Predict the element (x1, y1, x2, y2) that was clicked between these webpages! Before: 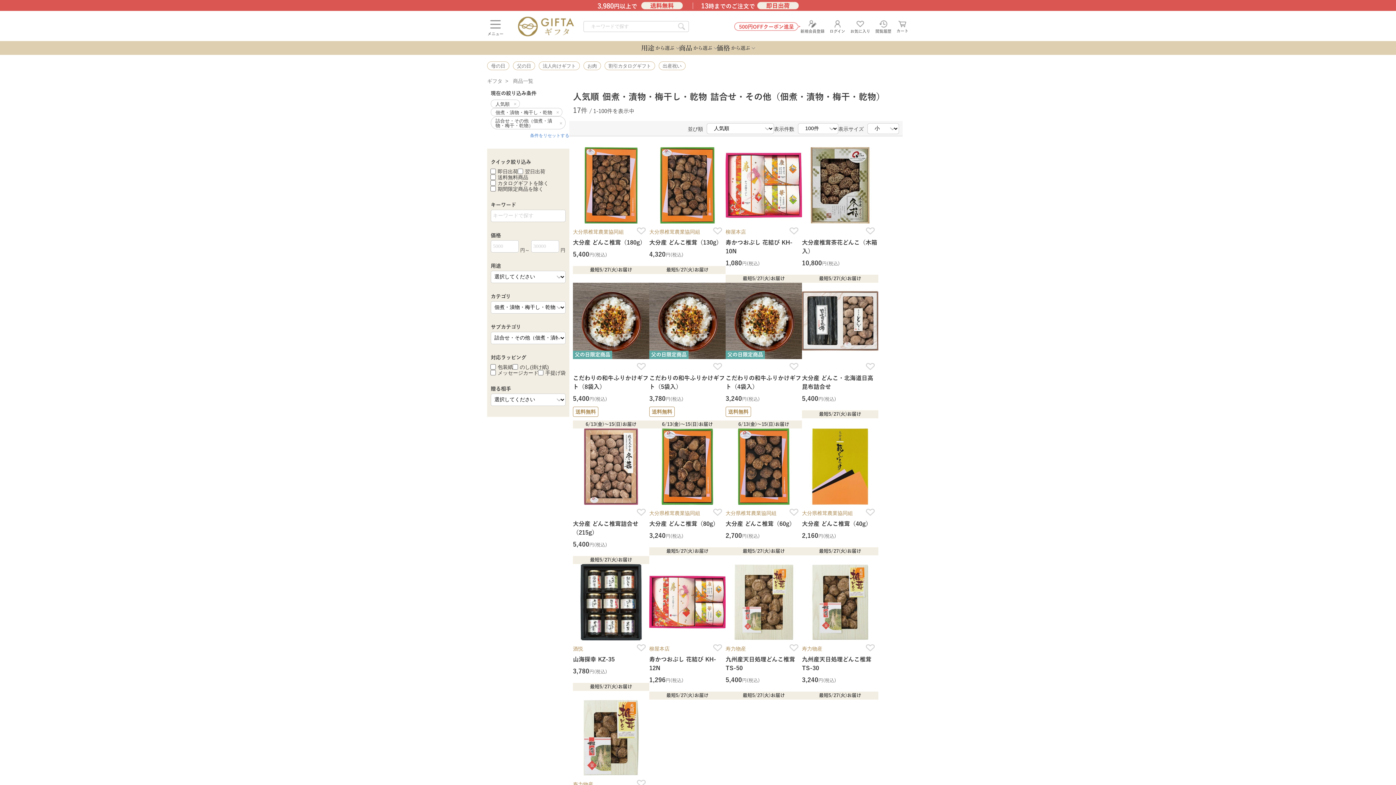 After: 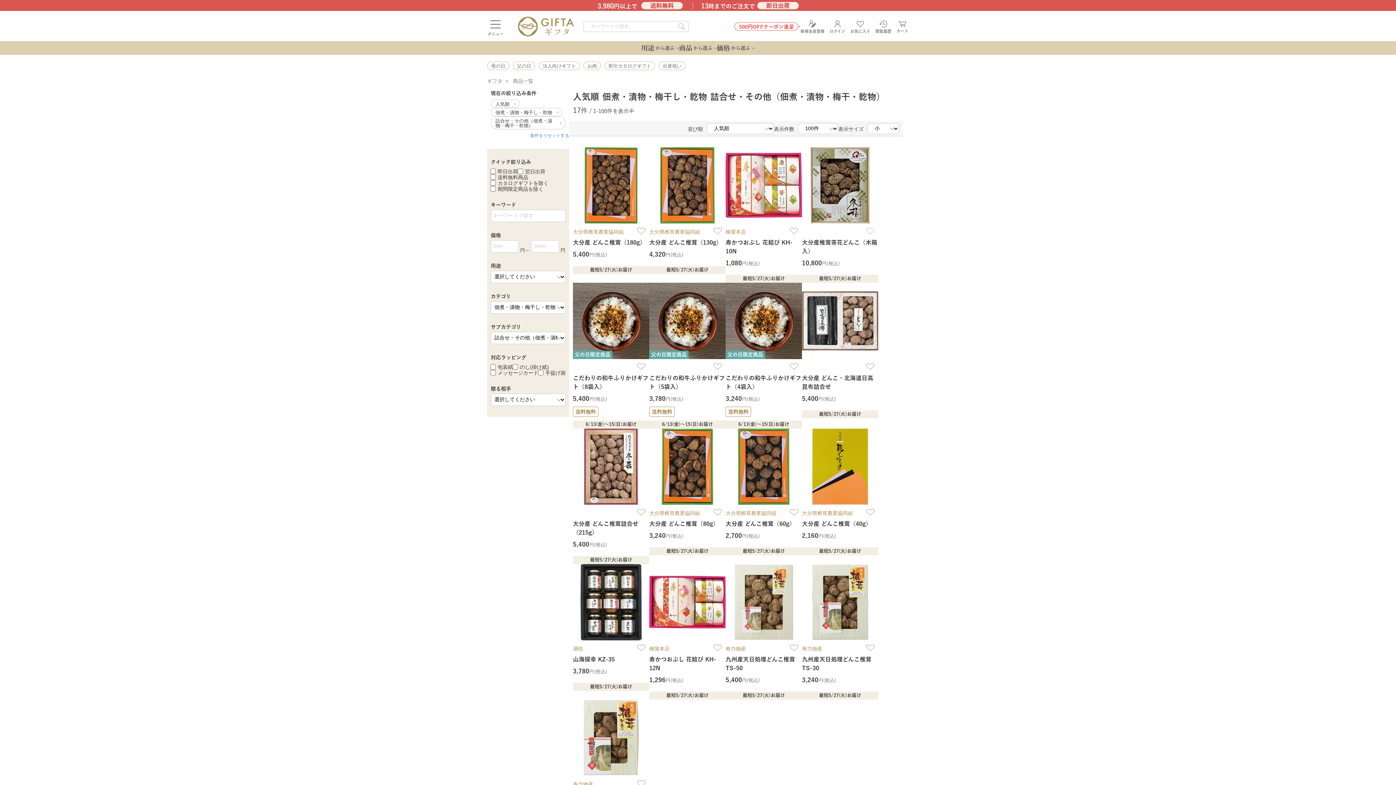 Action: bbox: (862, 224, 878, 239)